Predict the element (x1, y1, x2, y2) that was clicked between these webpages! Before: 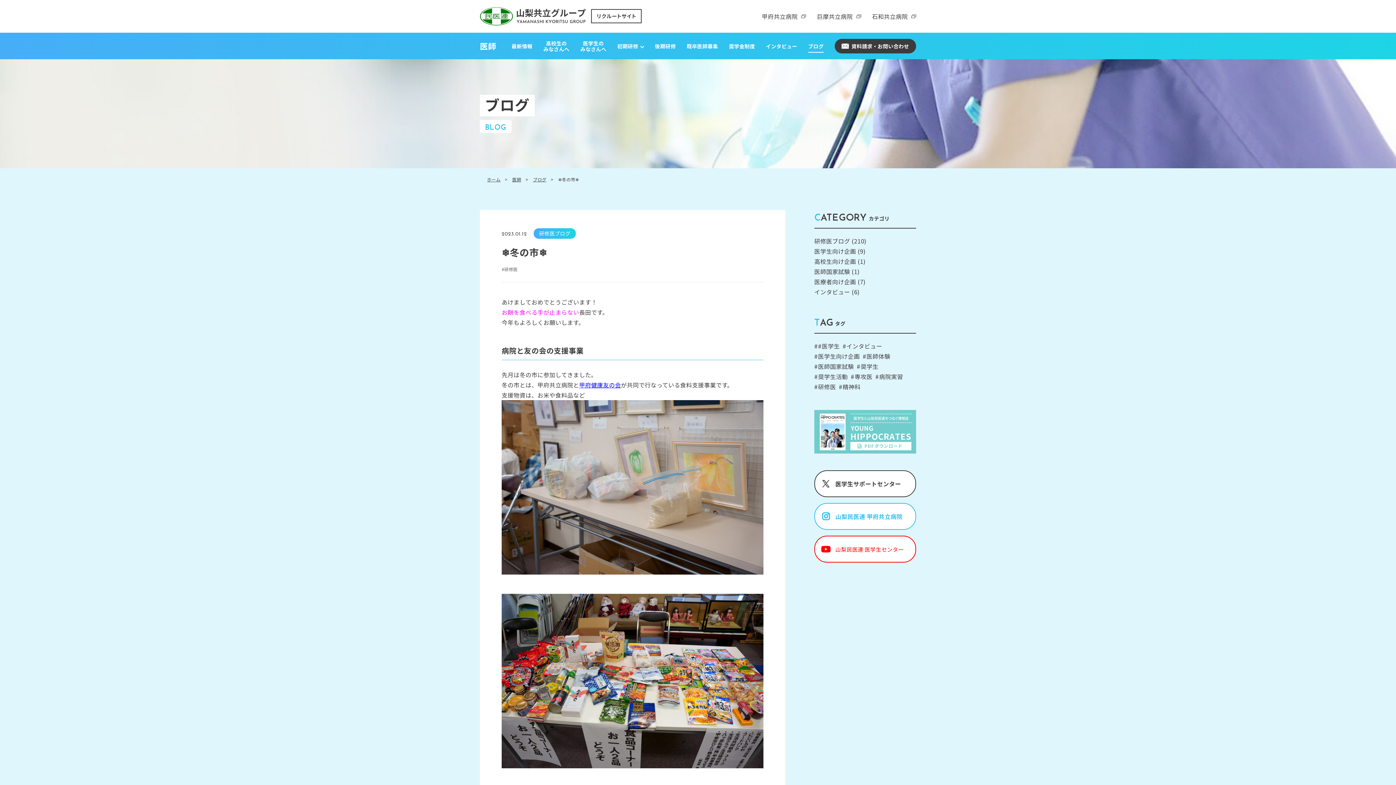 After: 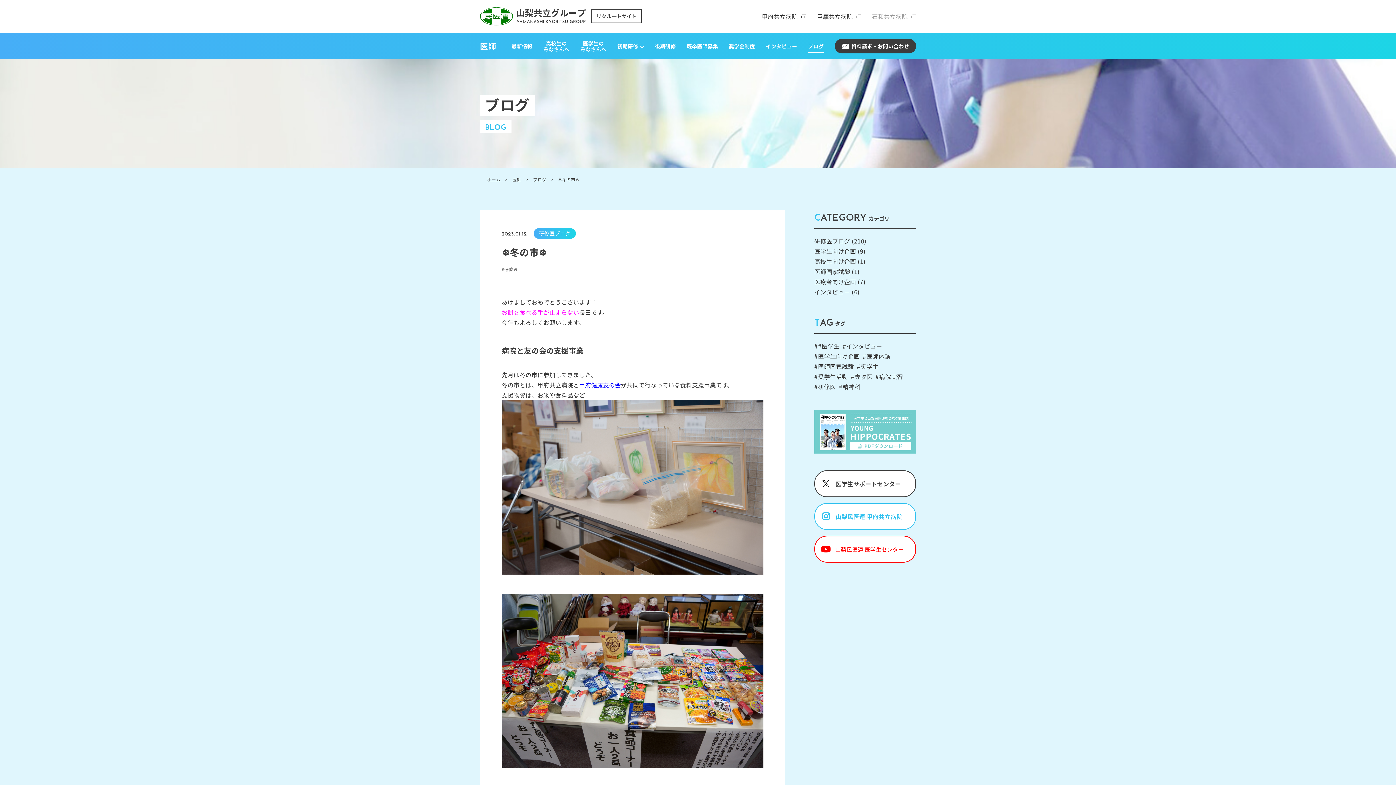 Action: label: 石和共立病院 bbox: (872, 12, 916, 20)